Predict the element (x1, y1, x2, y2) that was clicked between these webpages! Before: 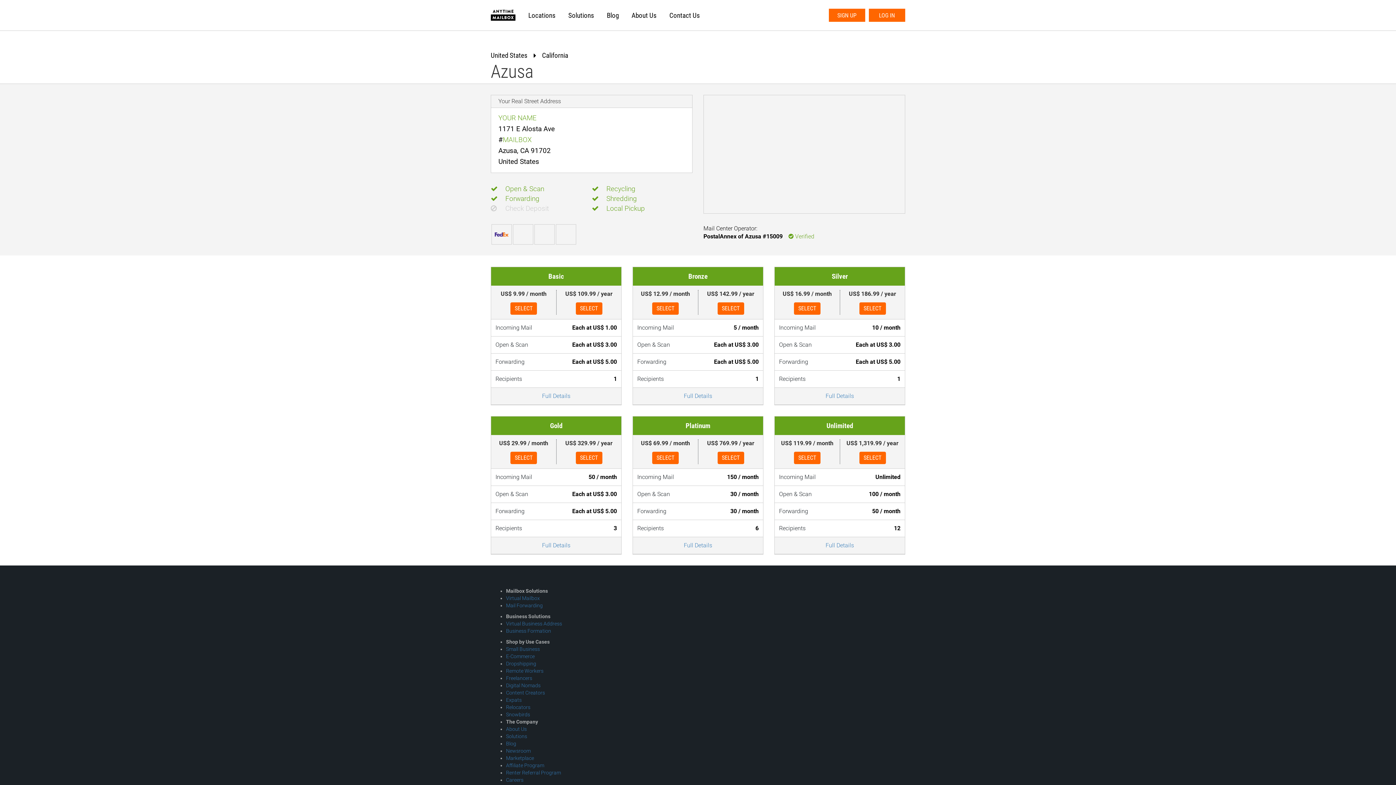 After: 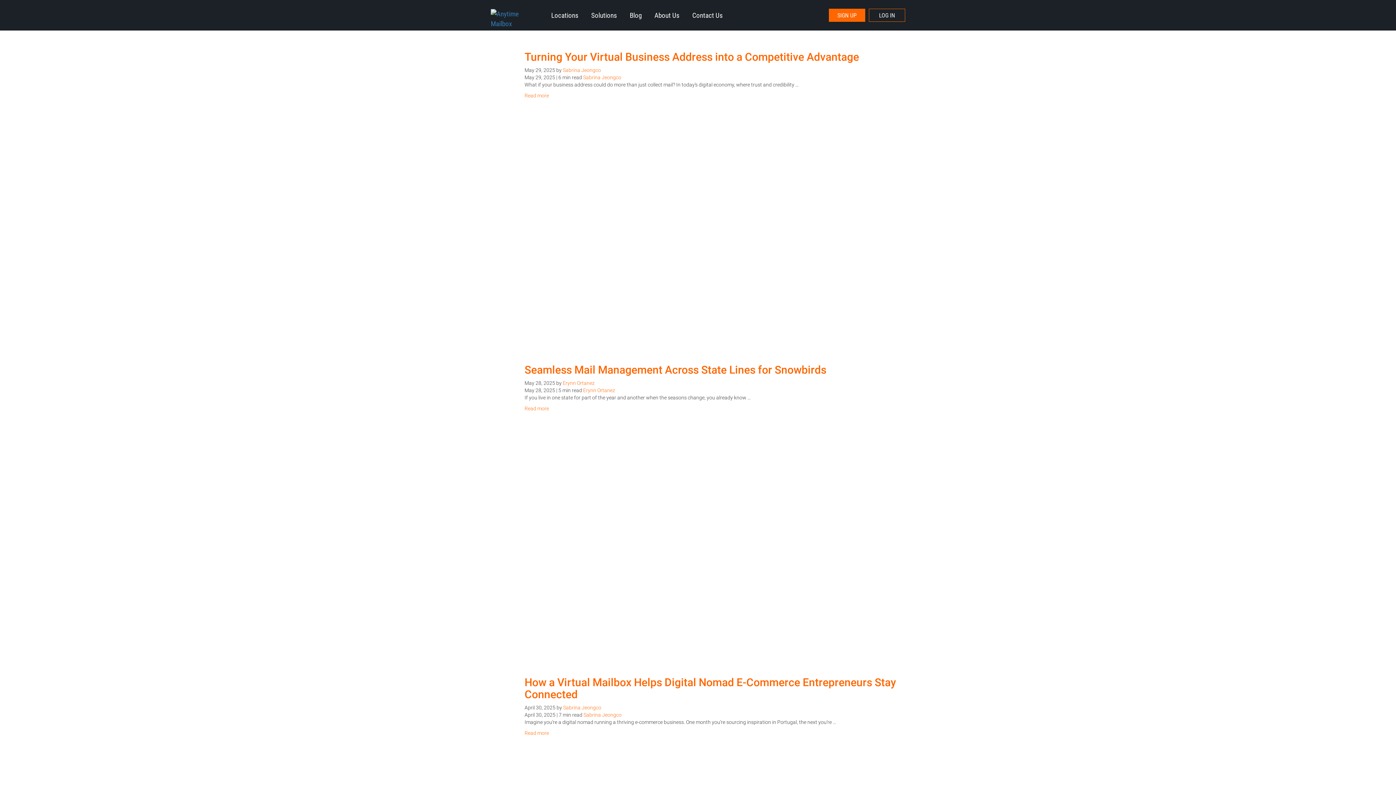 Action: label: Blog bbox: (506, 741, 516, 746)